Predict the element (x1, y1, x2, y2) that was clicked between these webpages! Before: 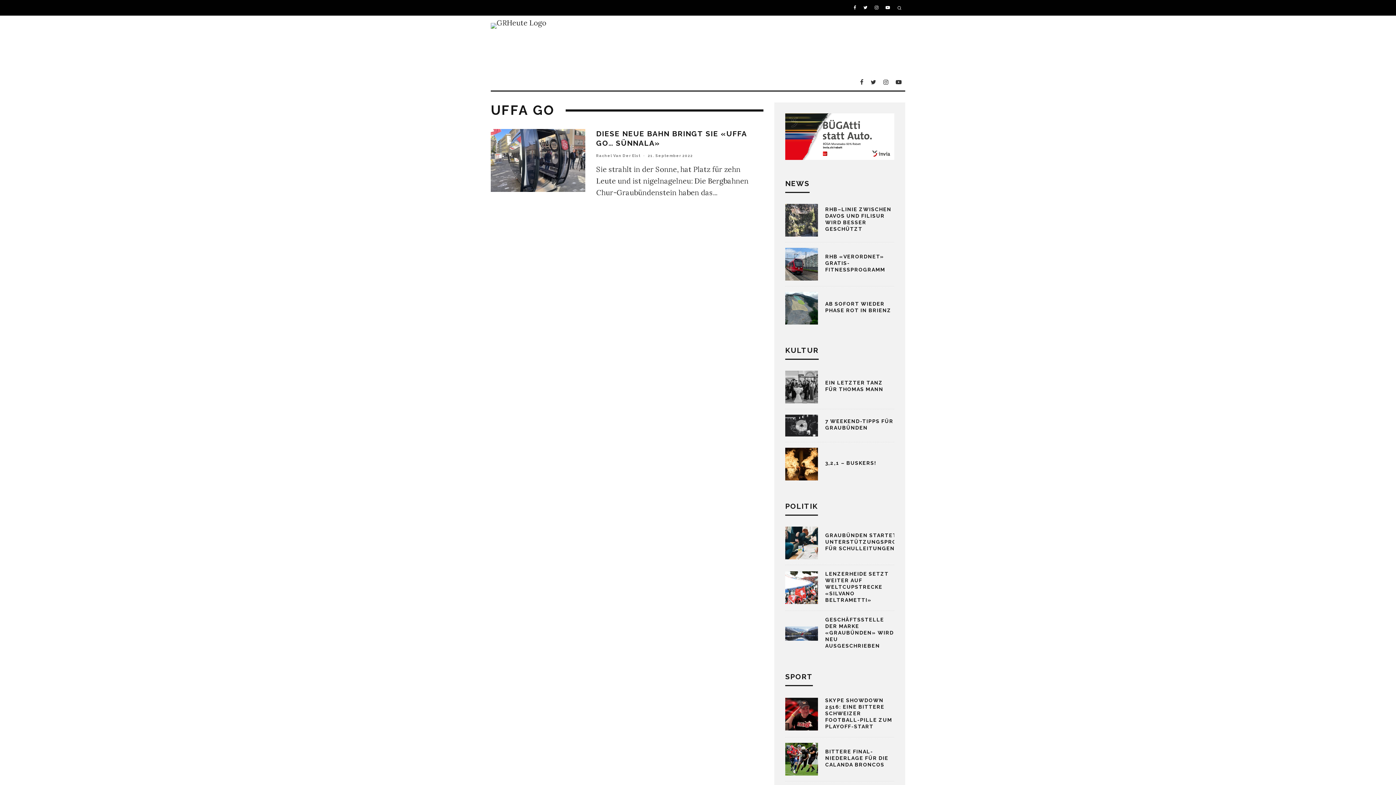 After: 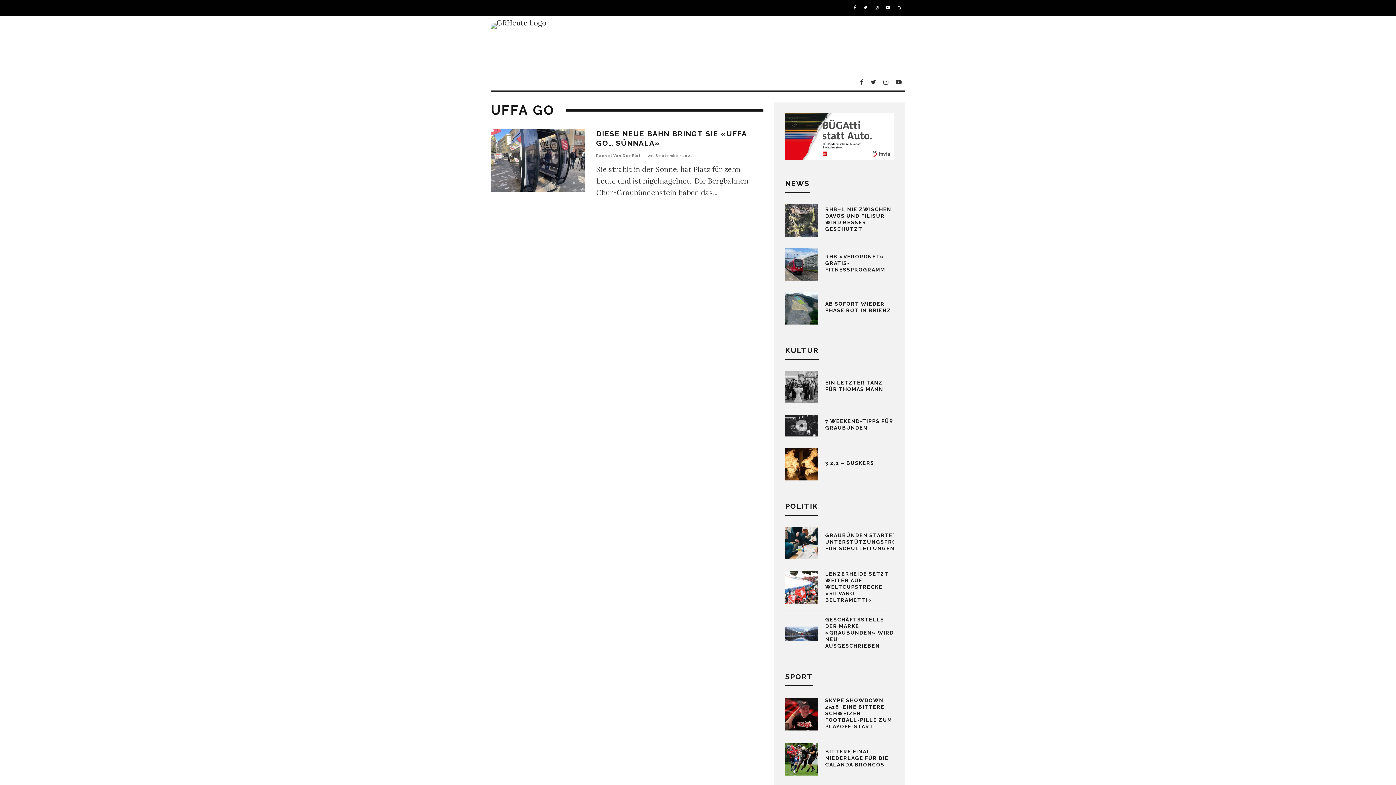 Action: bbox: (785, 152, 894, 161)